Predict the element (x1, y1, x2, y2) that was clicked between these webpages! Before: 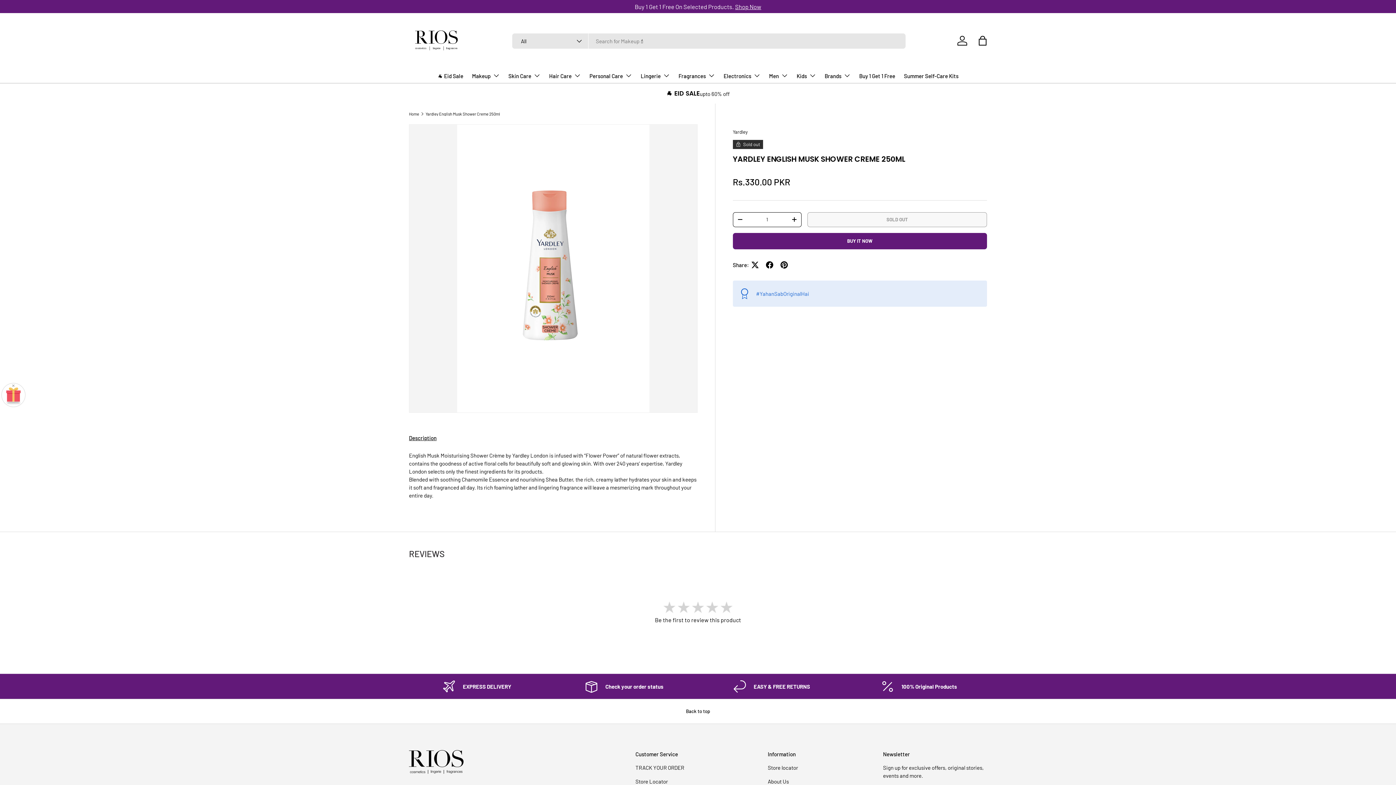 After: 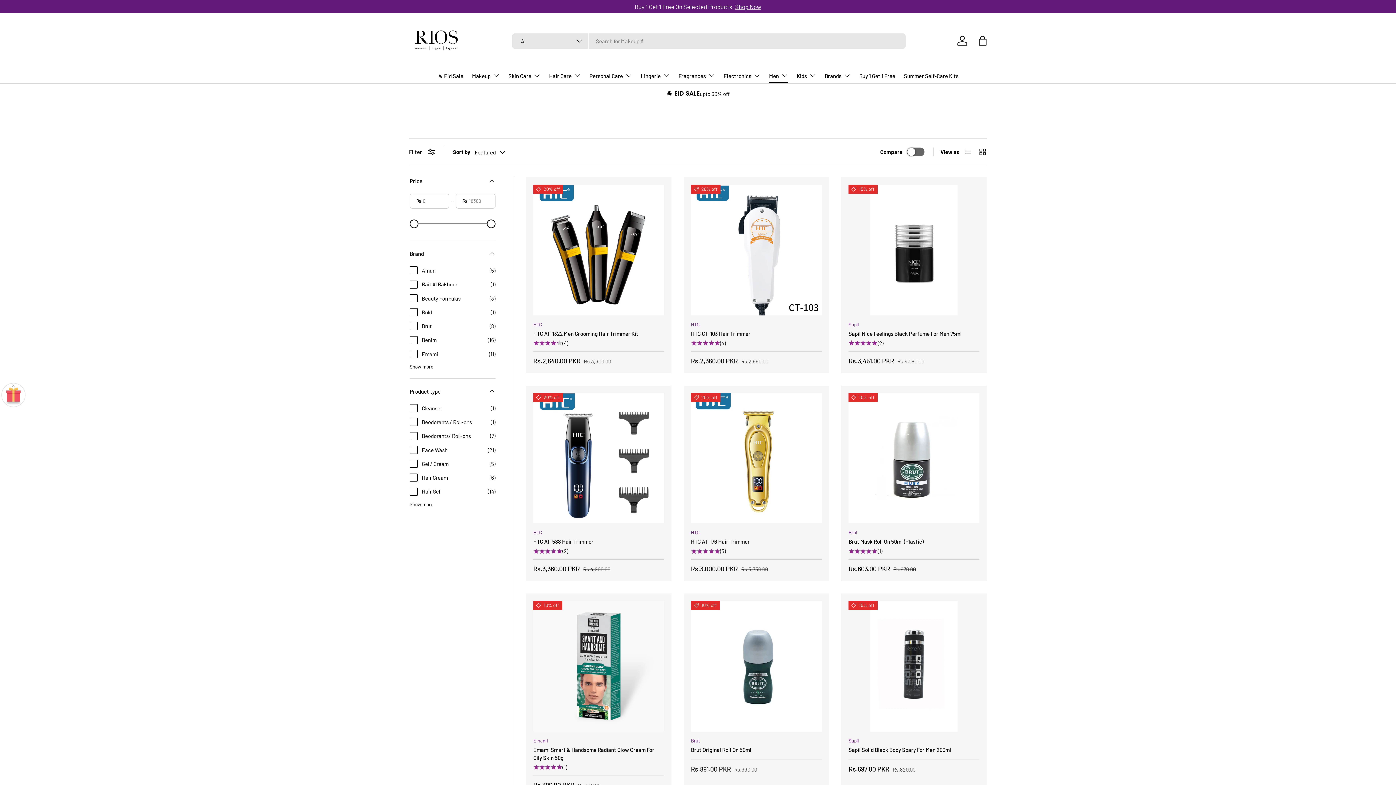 Action: label: Men bbox: (769, 68, 788, 82)